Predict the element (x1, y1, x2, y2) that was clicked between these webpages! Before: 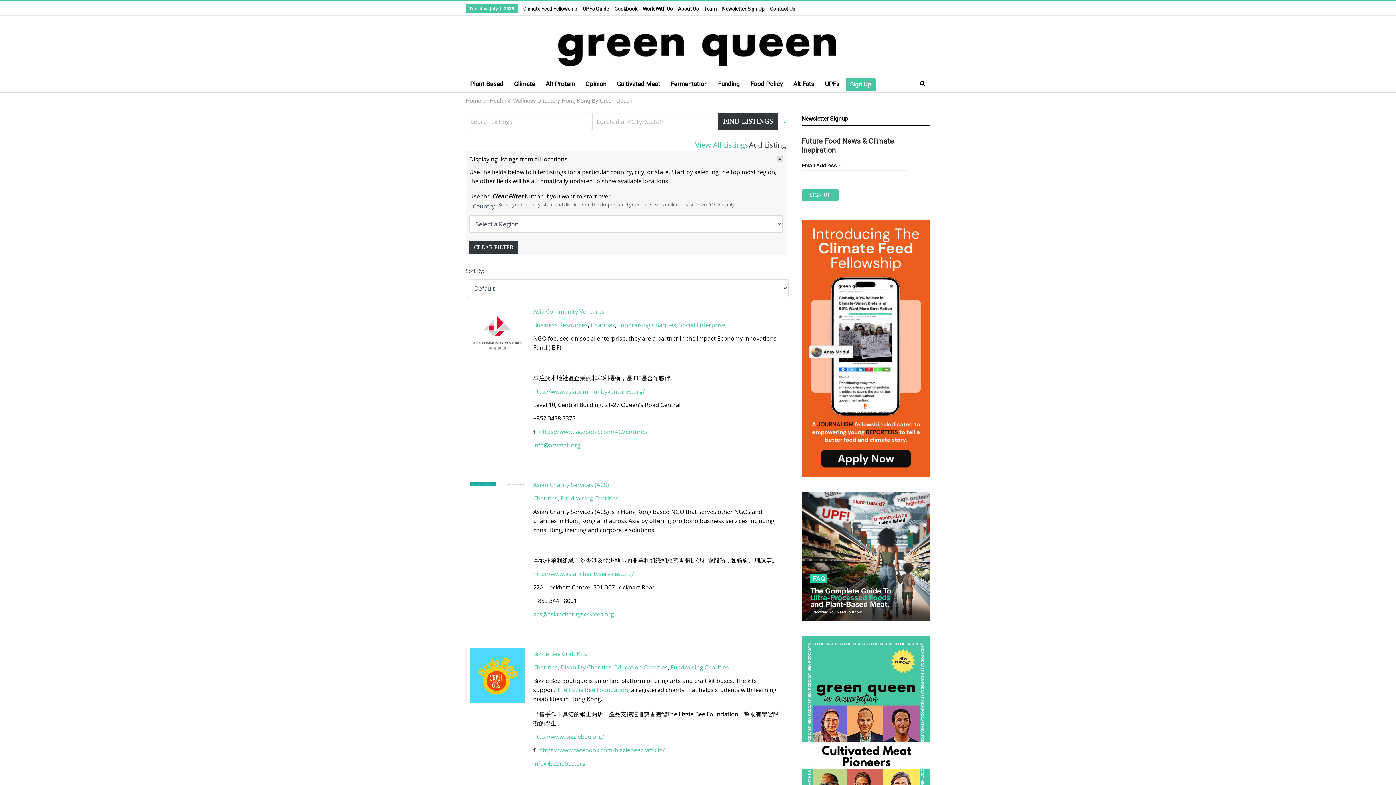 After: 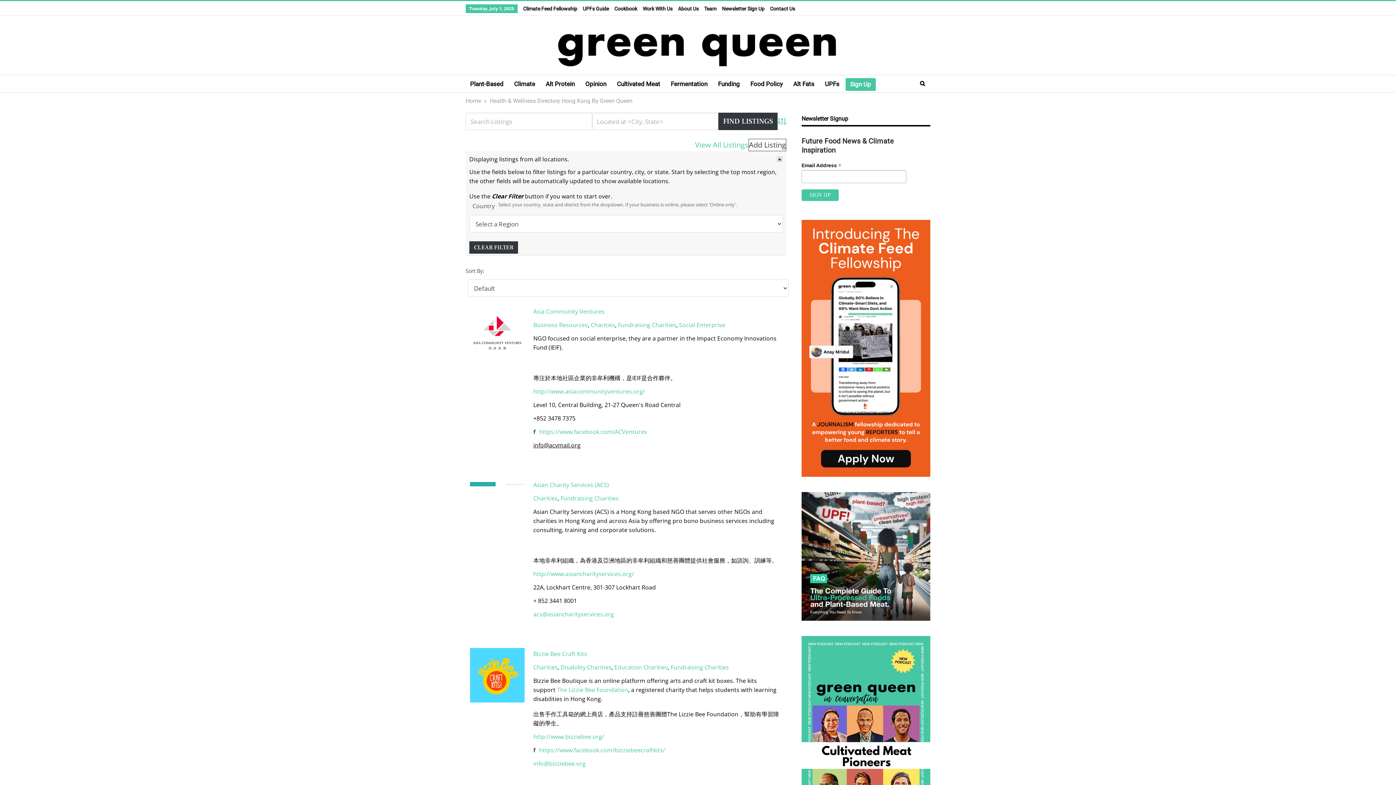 Action: label: info@acvmail.org bbox: (533, 441, 580, 449)